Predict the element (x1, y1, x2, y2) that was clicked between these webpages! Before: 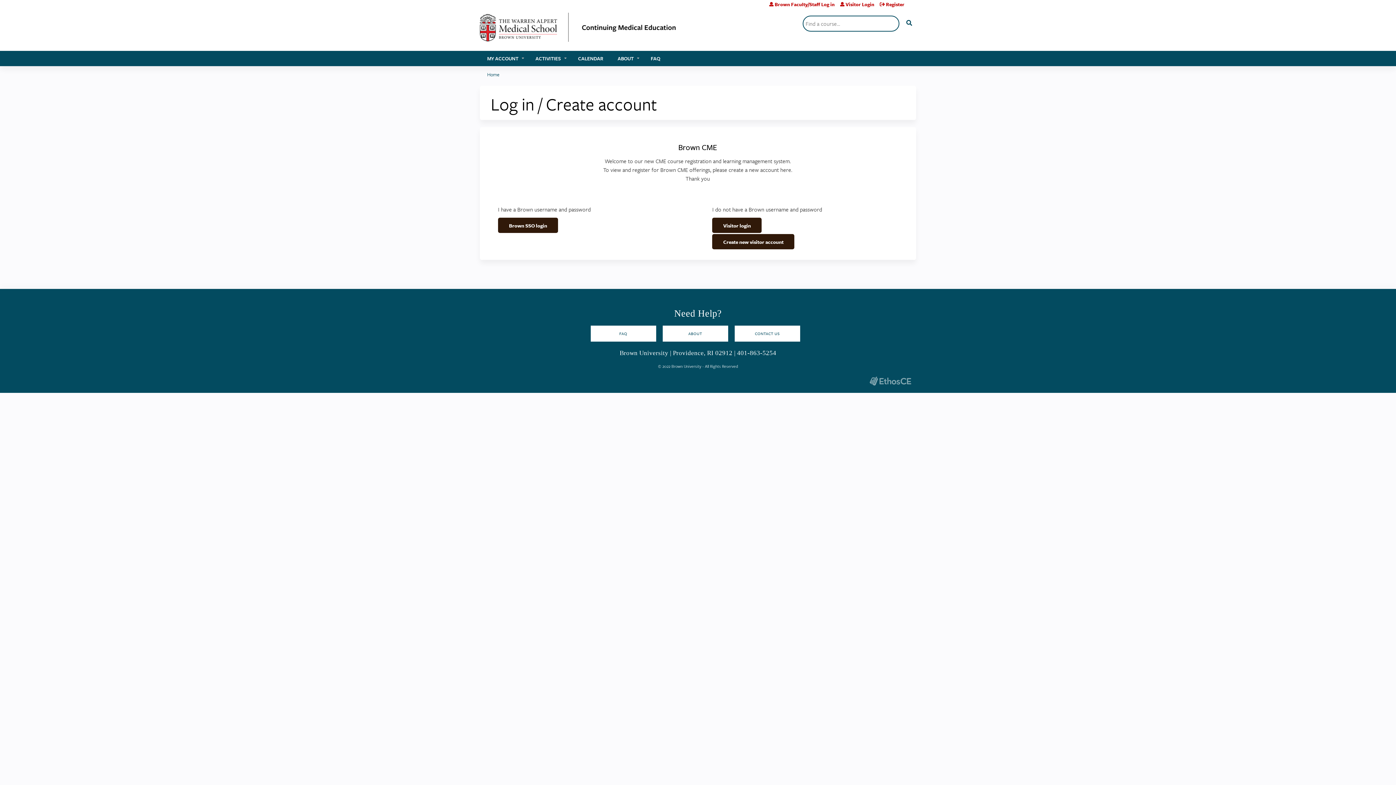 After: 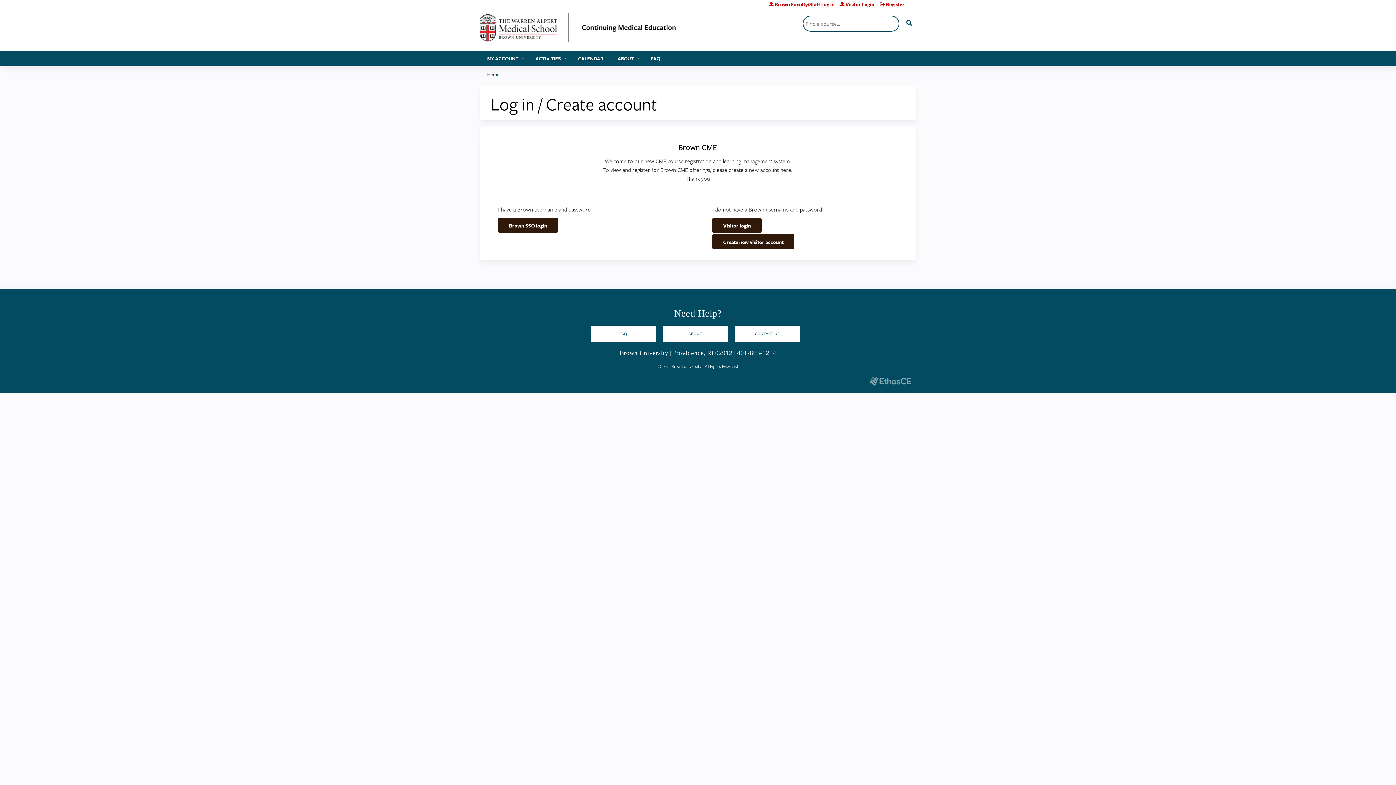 Action: label: Visitor Login bbox: (840, 1, 874, 6)